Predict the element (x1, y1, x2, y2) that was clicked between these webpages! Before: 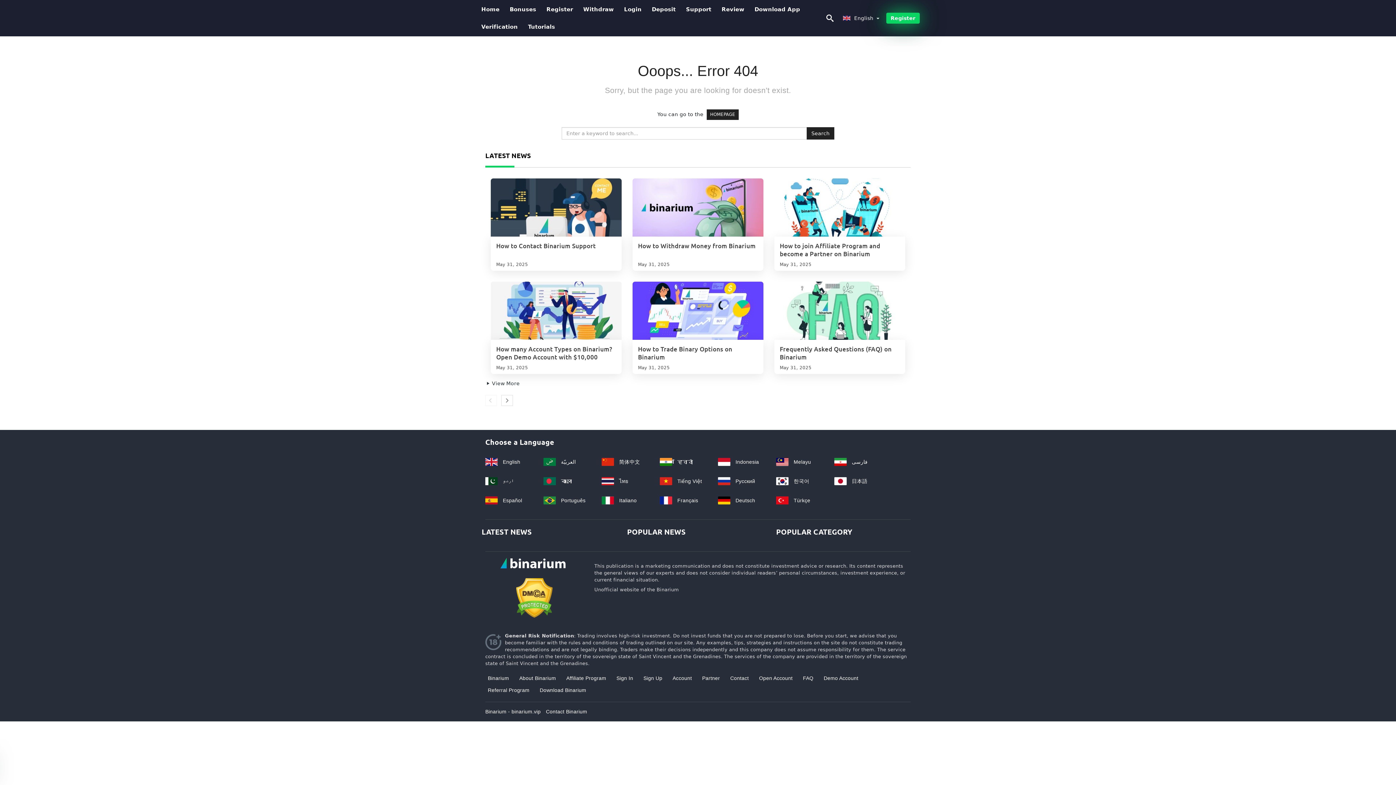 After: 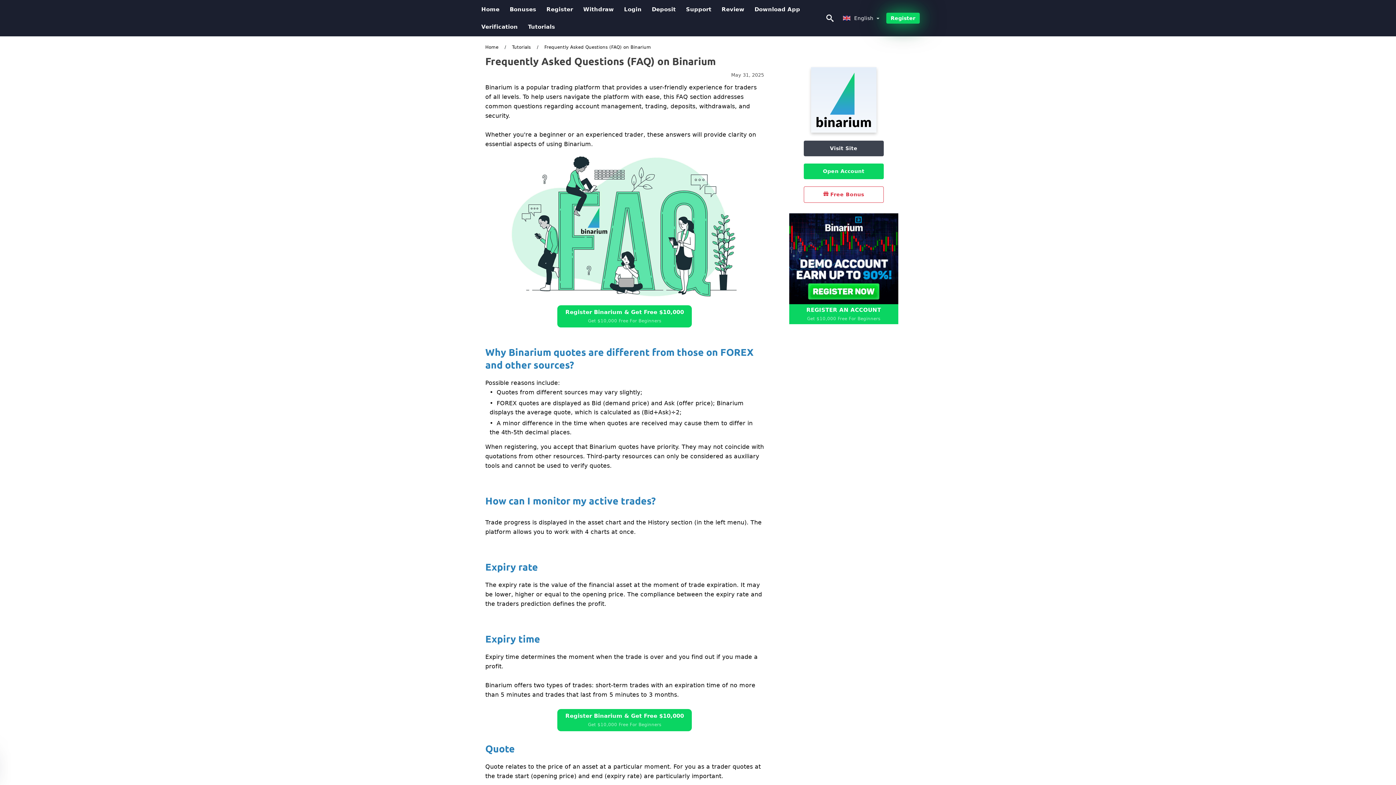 Action: bbox: (774, 281, 905, 340)